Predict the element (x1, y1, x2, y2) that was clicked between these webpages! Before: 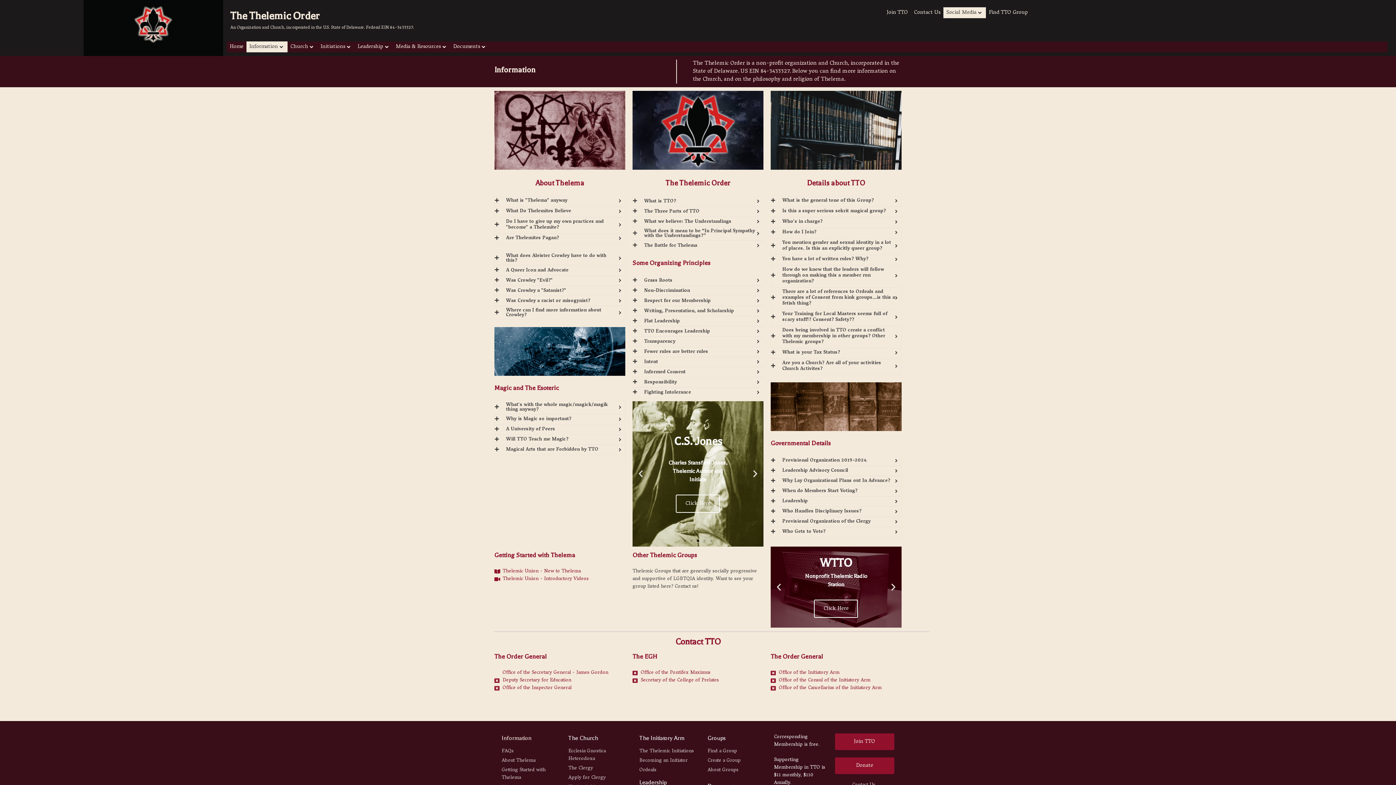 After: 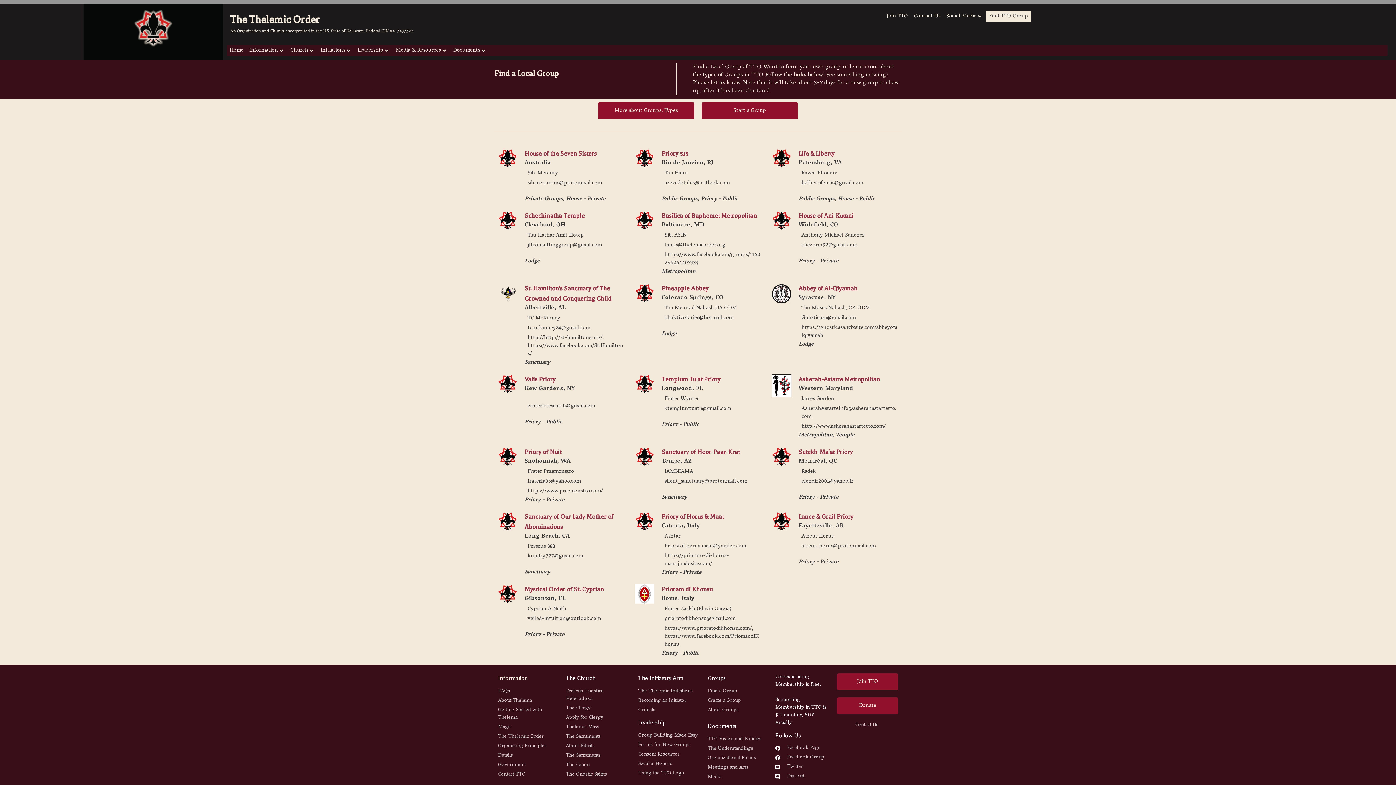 Action: label: Find TTO Group bbox: (989, 8, 1028, 16)